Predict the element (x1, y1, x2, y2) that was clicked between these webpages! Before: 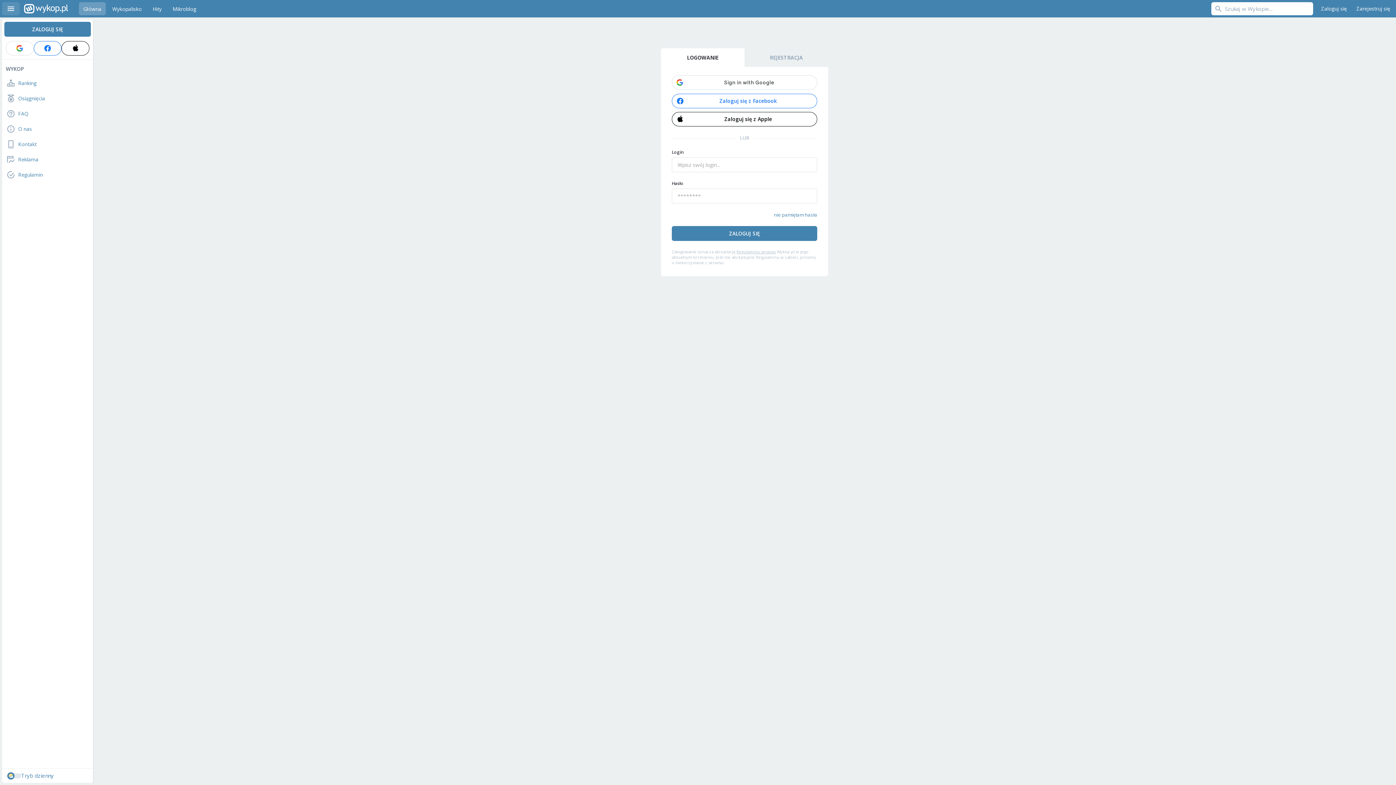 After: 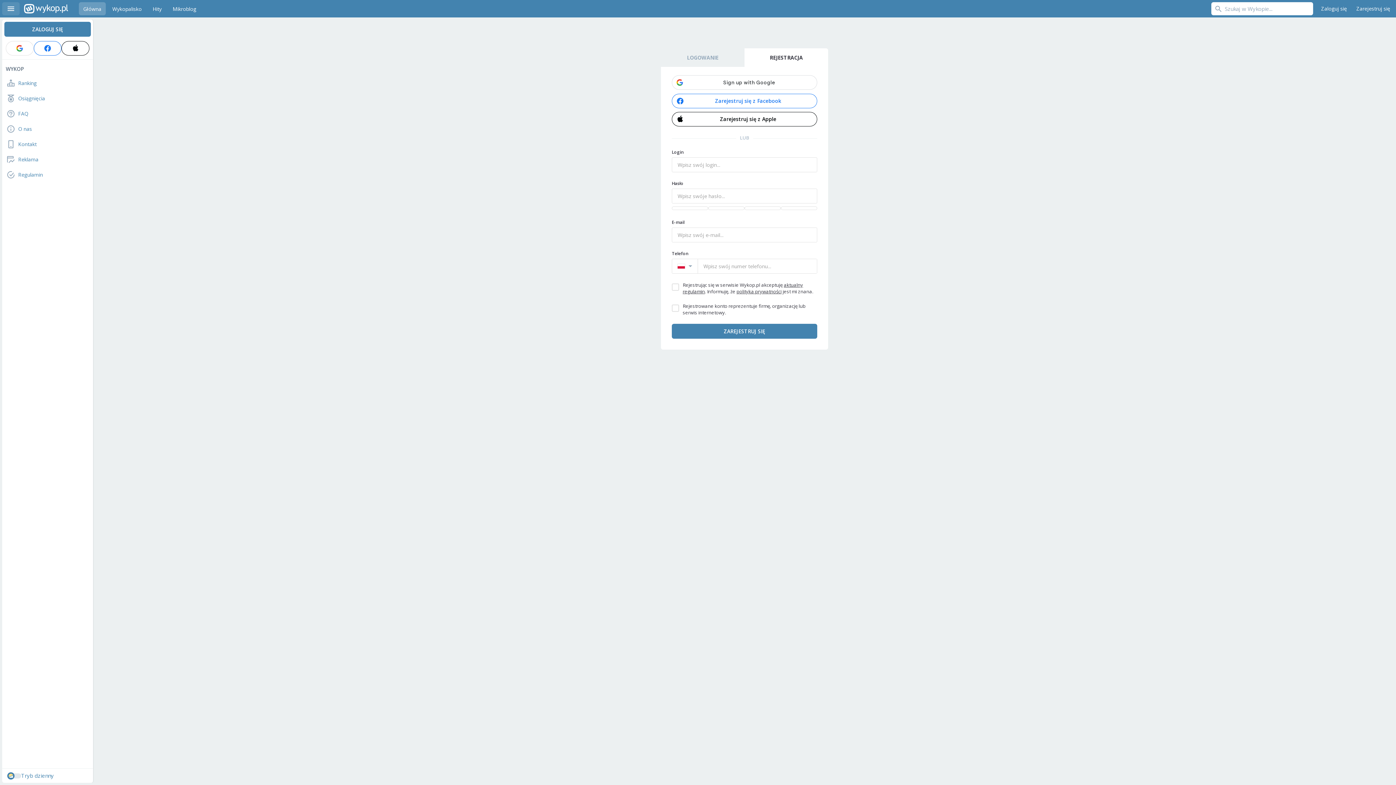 Action: label: Zarejestruj się bbox: (1353, 2, 1394, 15)